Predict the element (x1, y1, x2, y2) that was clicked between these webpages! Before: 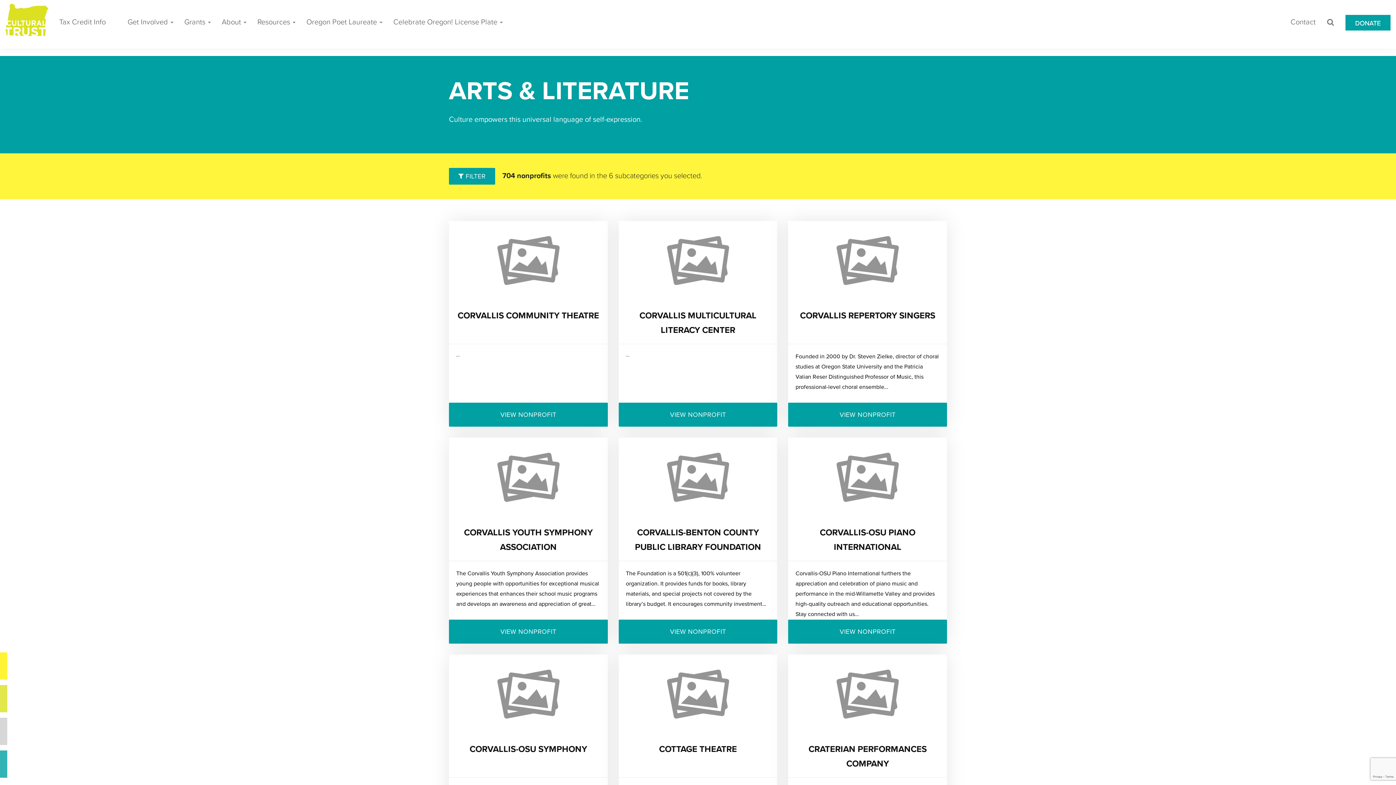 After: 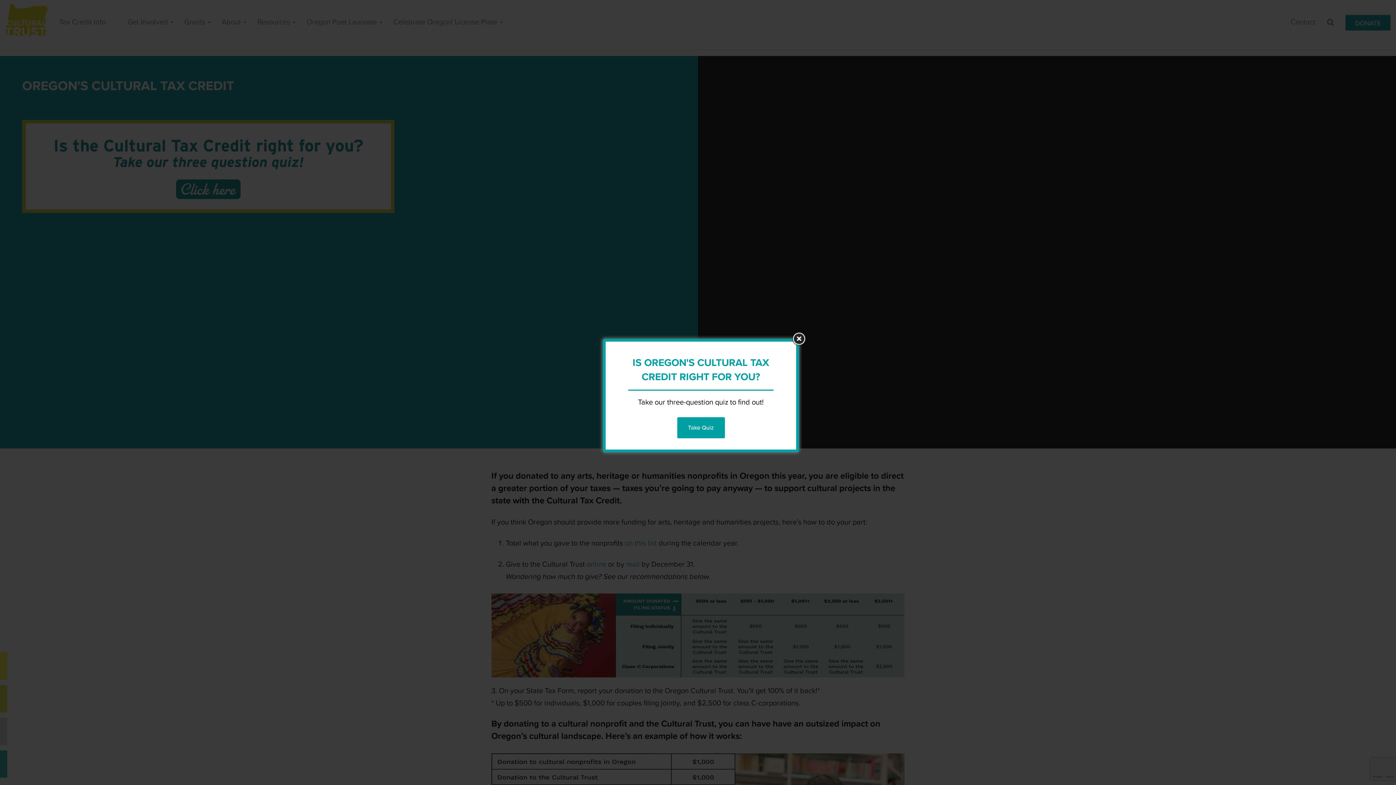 Action: bbox: (53, 0, 111, 44) label: Tax Credit Info